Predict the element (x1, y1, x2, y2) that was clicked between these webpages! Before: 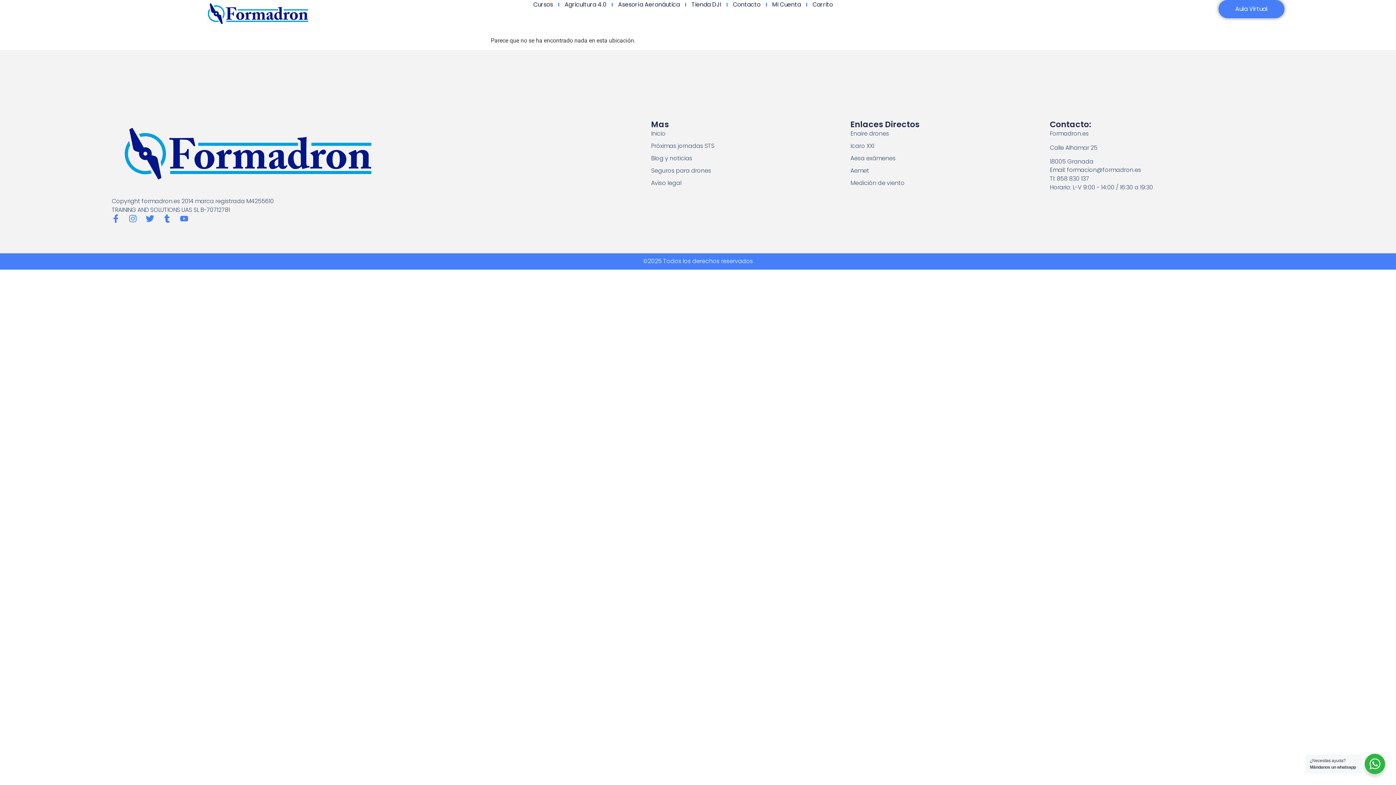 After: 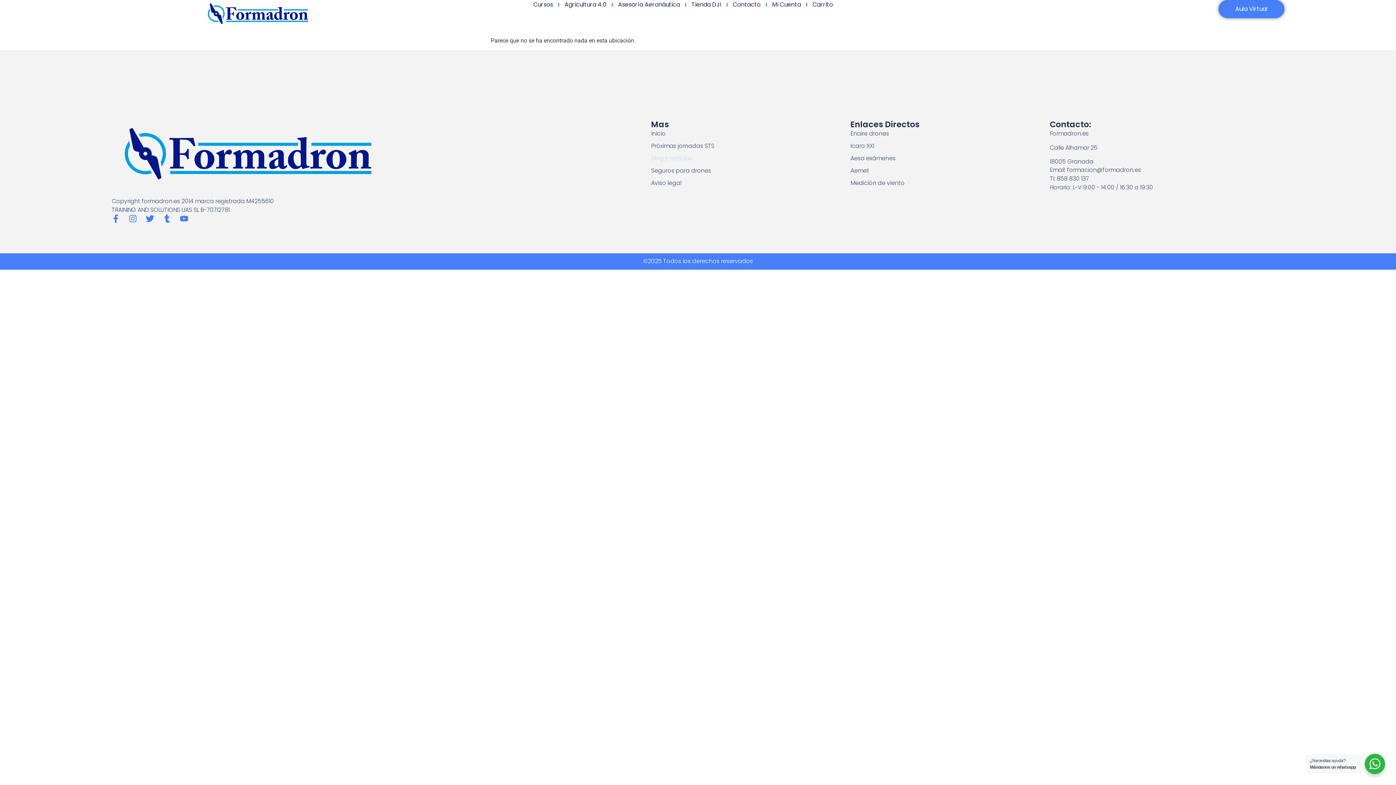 Action: bbox: (651, 154, 850, 163) label: Blog y noticias